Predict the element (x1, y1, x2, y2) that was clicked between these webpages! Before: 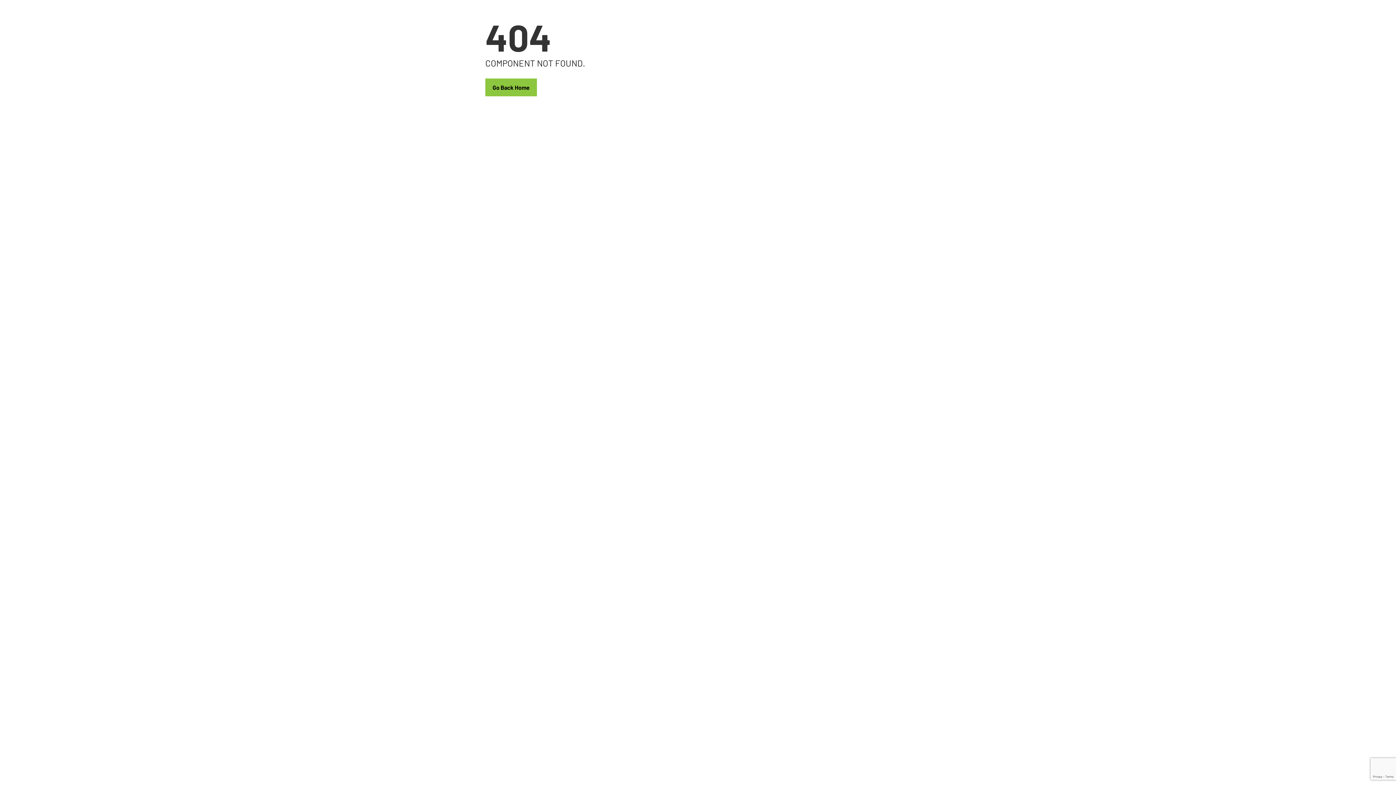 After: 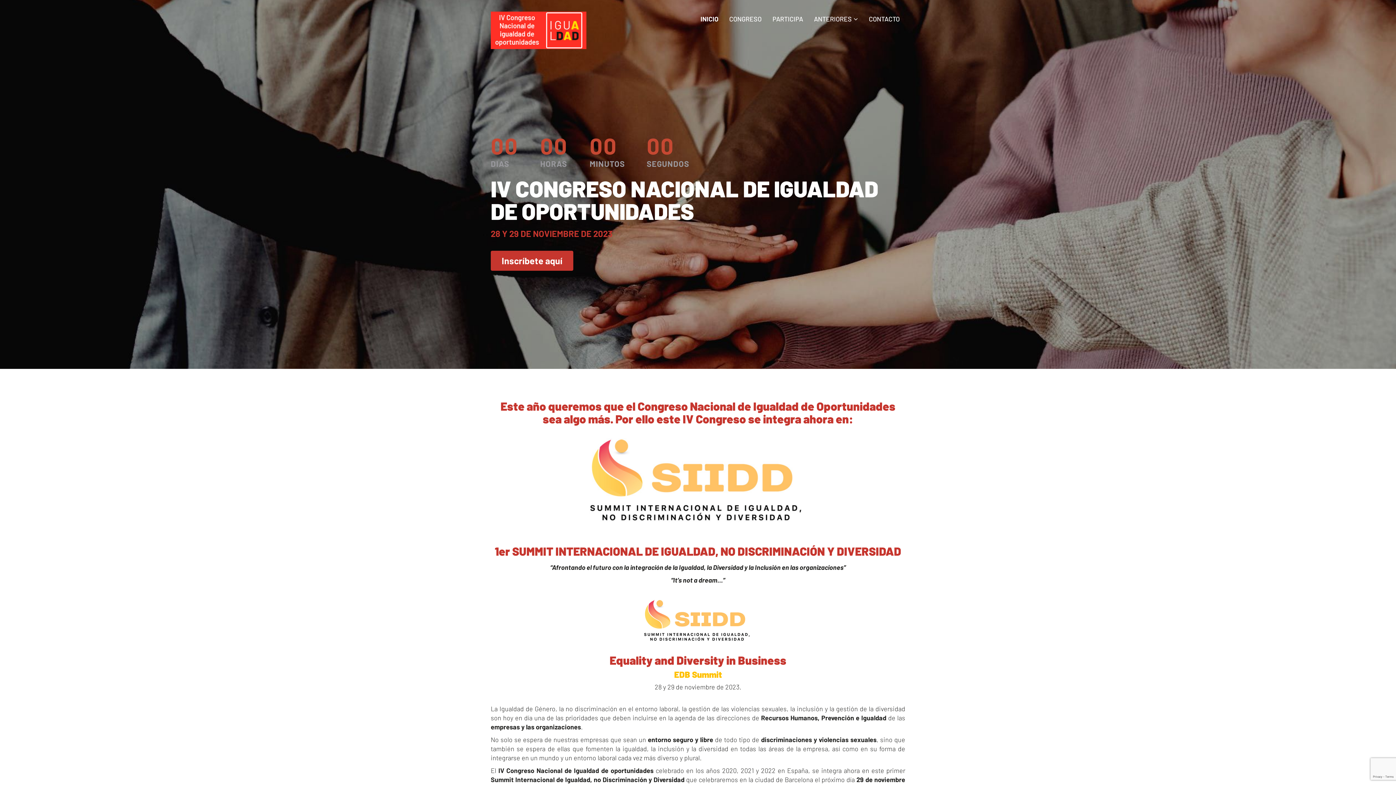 Action: label: Go Back Home bbox: (485, 78, 537, 96)